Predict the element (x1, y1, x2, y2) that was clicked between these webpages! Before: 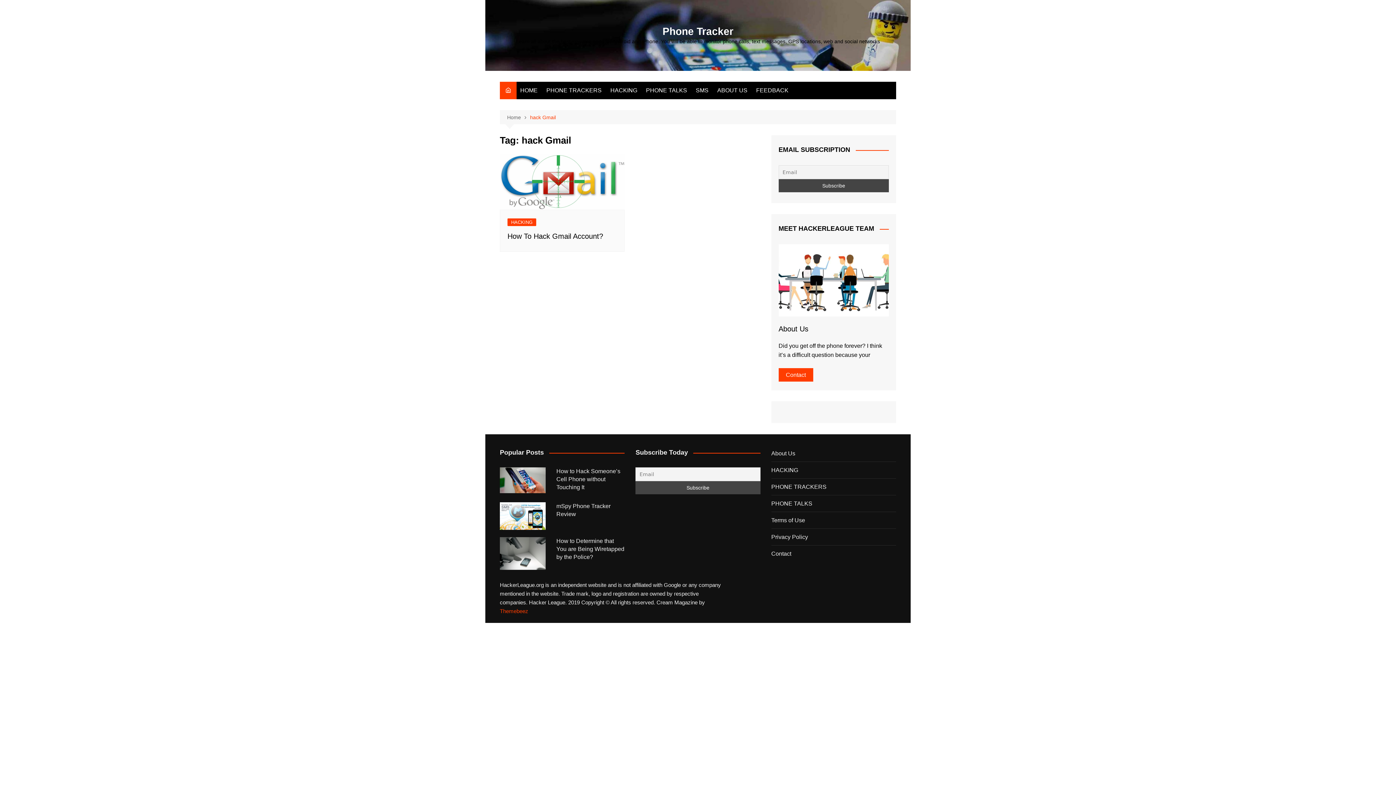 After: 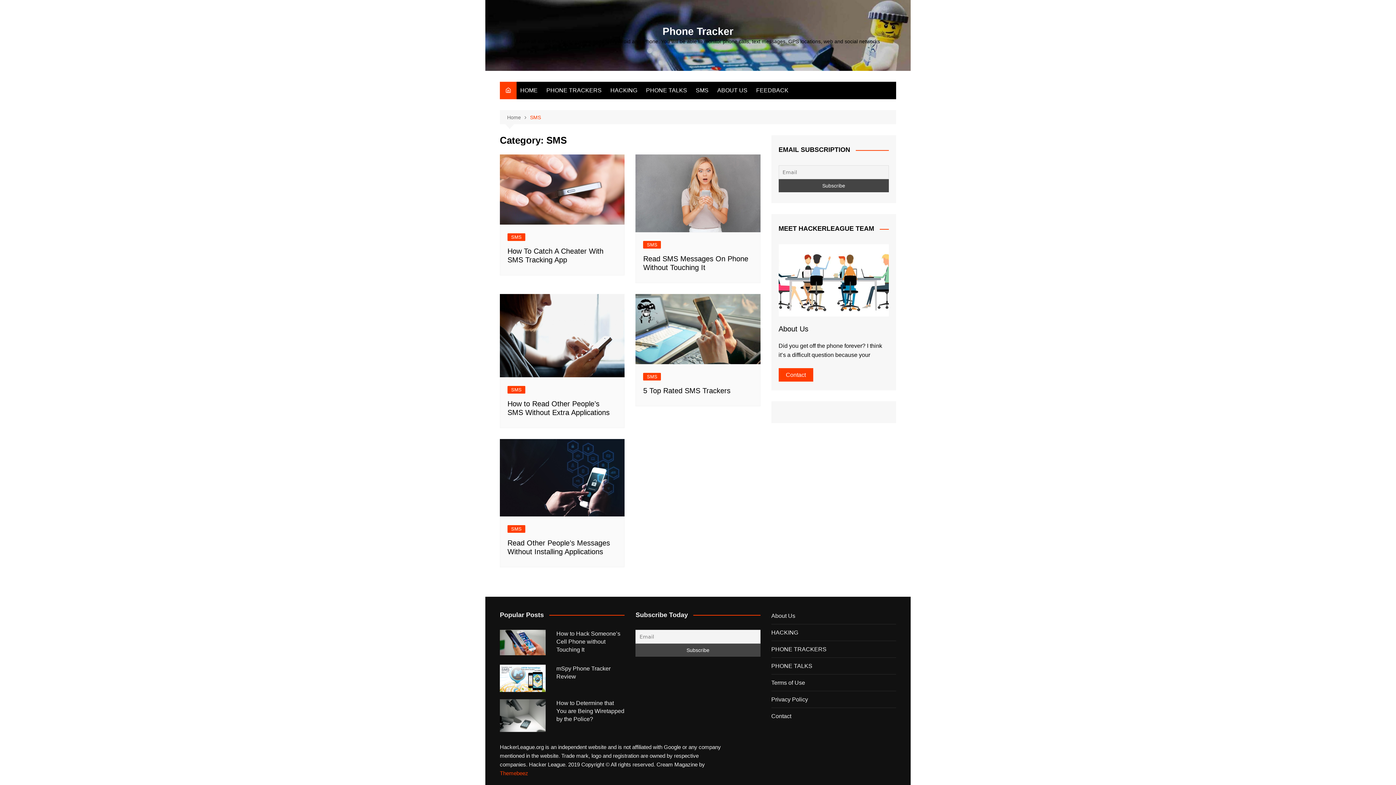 Action: bbox: (692, 81, 712, 99) label: SMS